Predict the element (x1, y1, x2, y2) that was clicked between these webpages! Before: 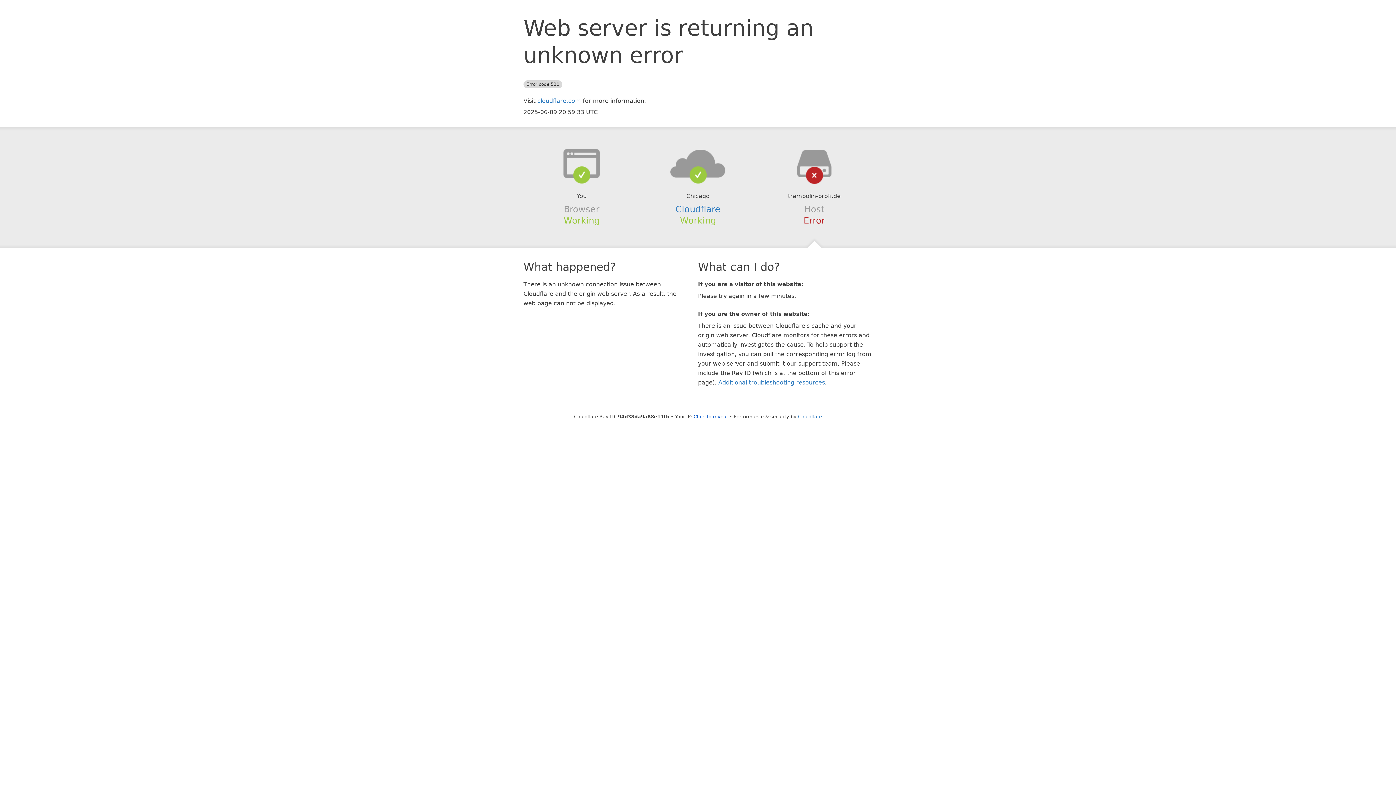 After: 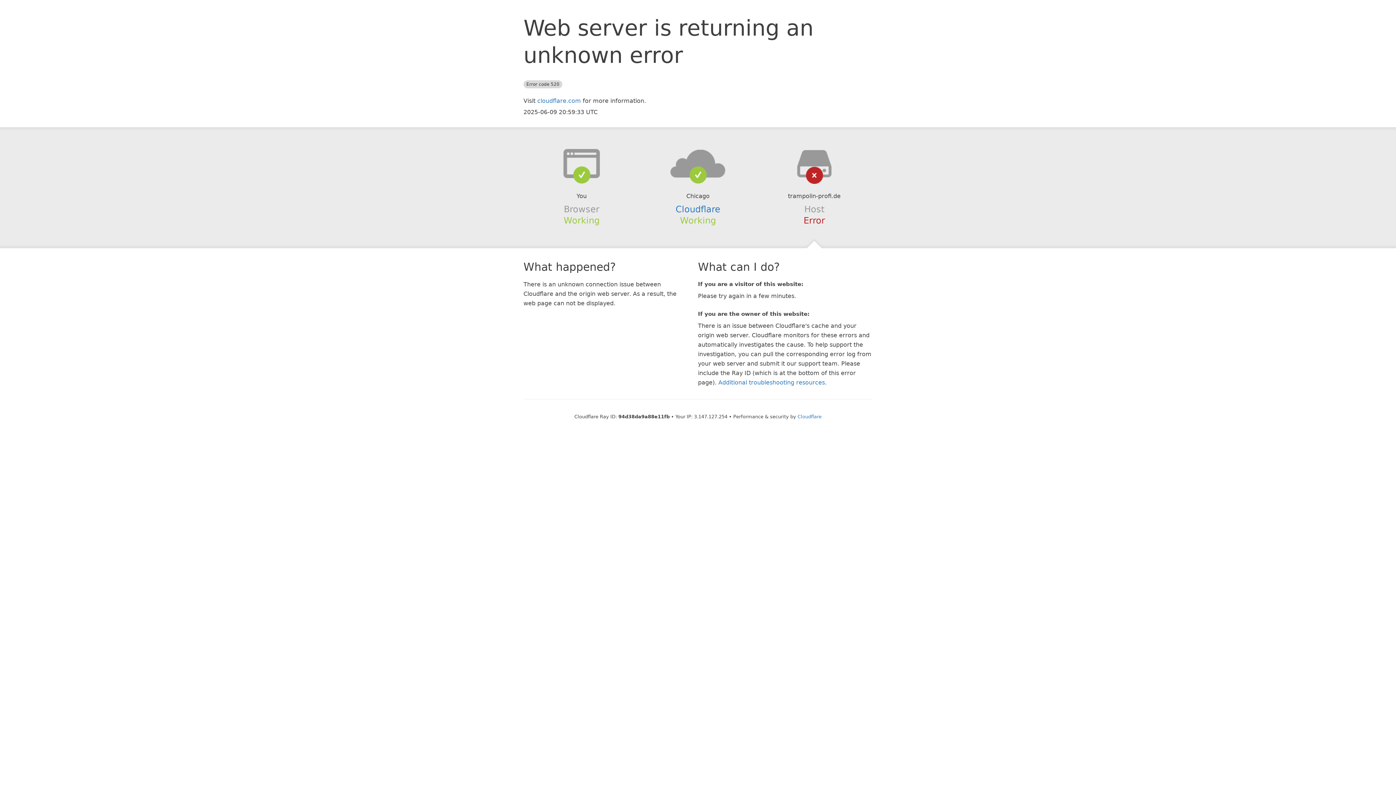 Action: bbox: (693, 414, 728, 419) label: Click to reveal